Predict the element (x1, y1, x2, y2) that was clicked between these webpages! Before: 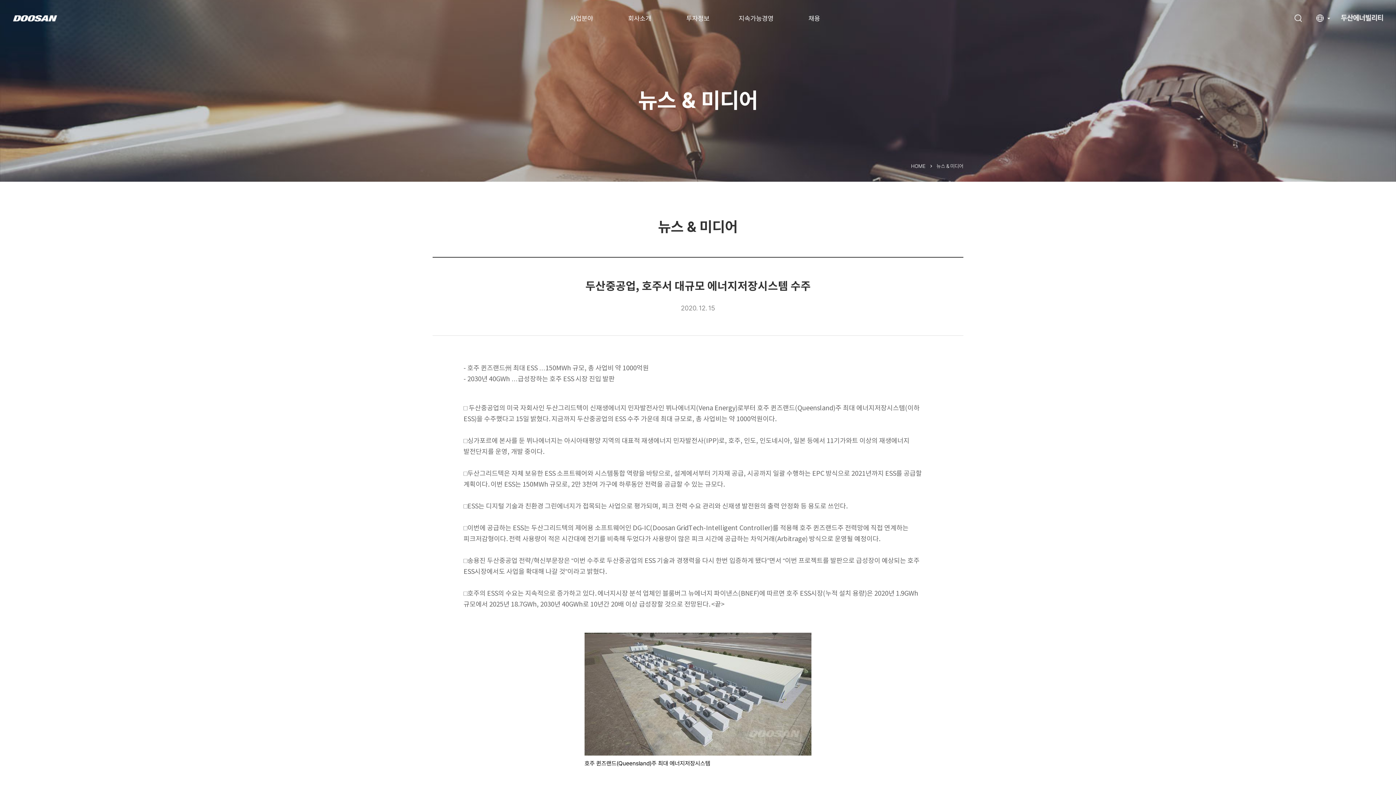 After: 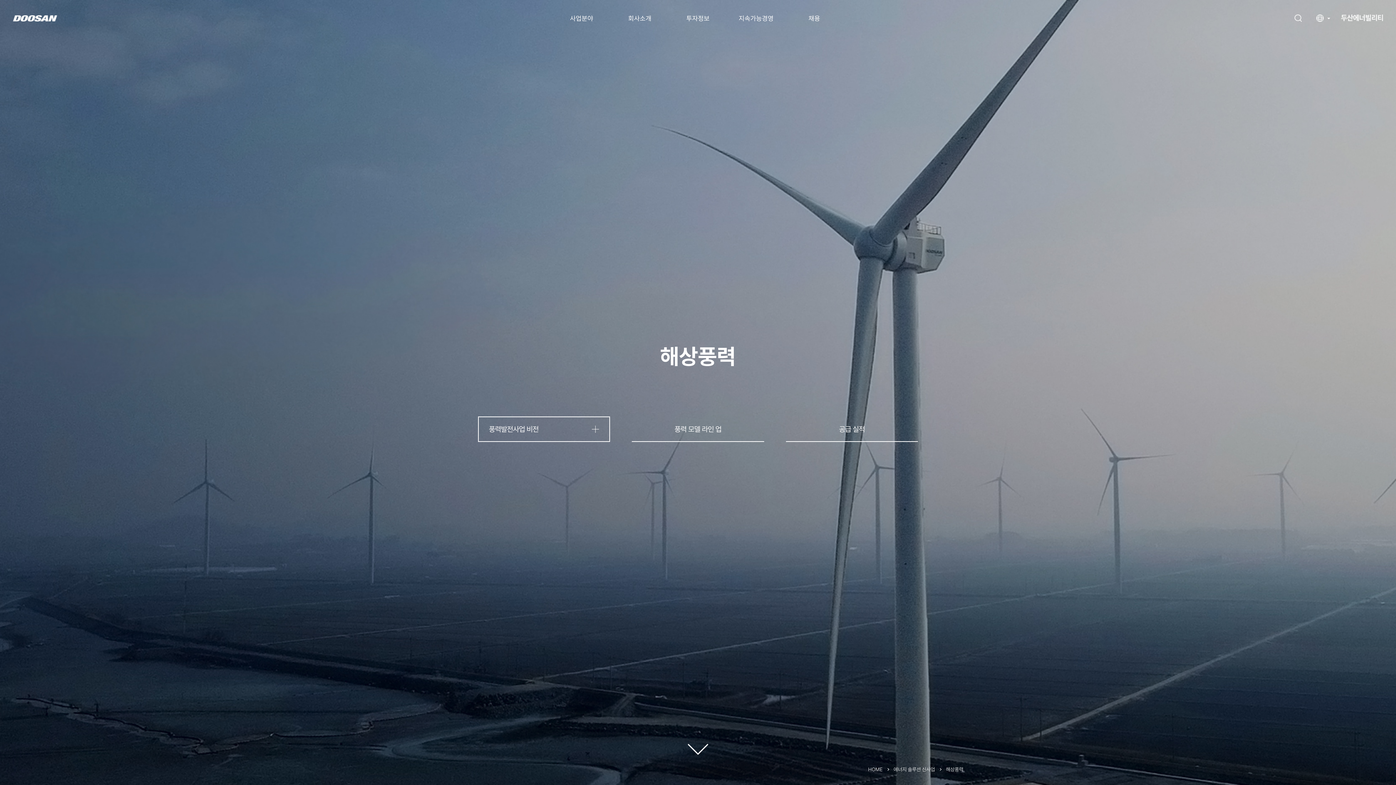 Action: label: 사업분야 bbox: (570, 15, 593, 21)